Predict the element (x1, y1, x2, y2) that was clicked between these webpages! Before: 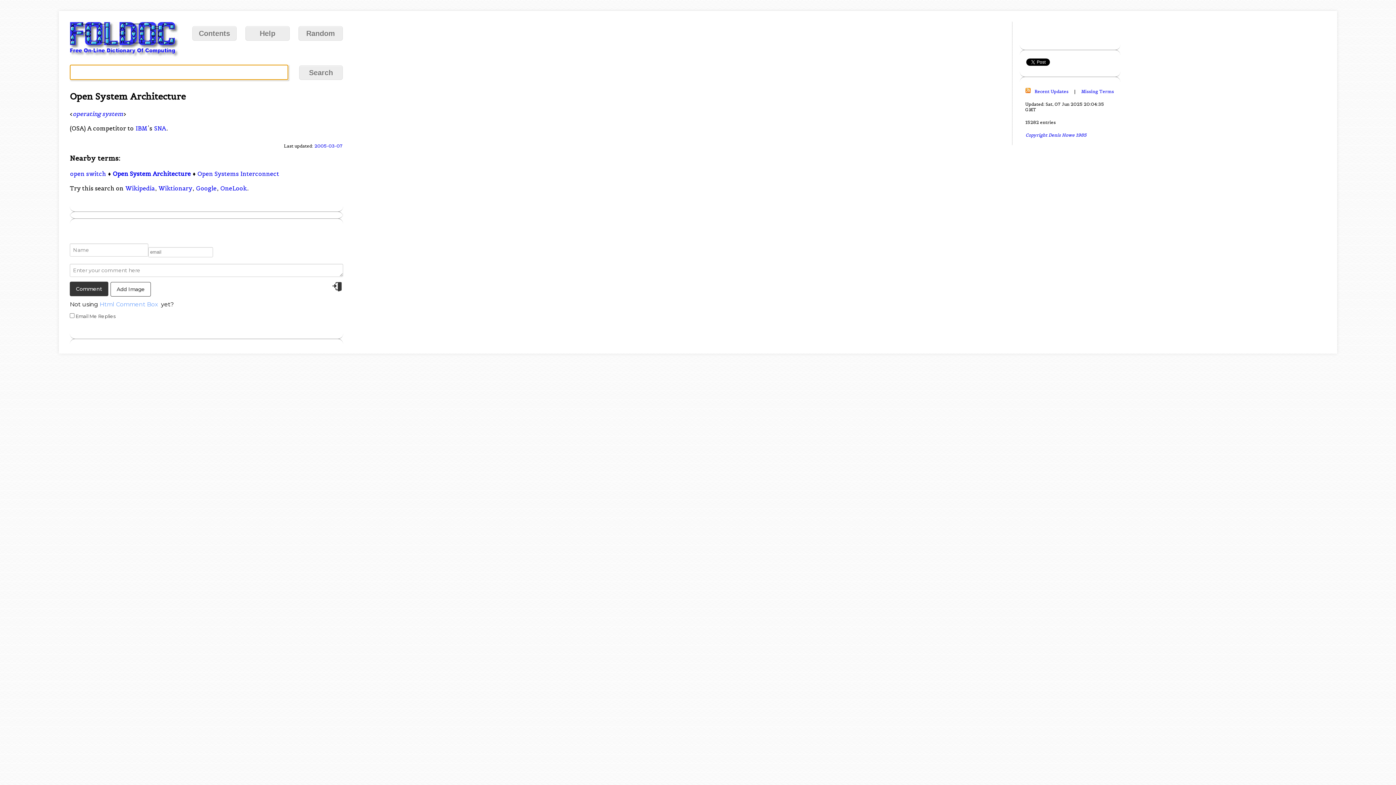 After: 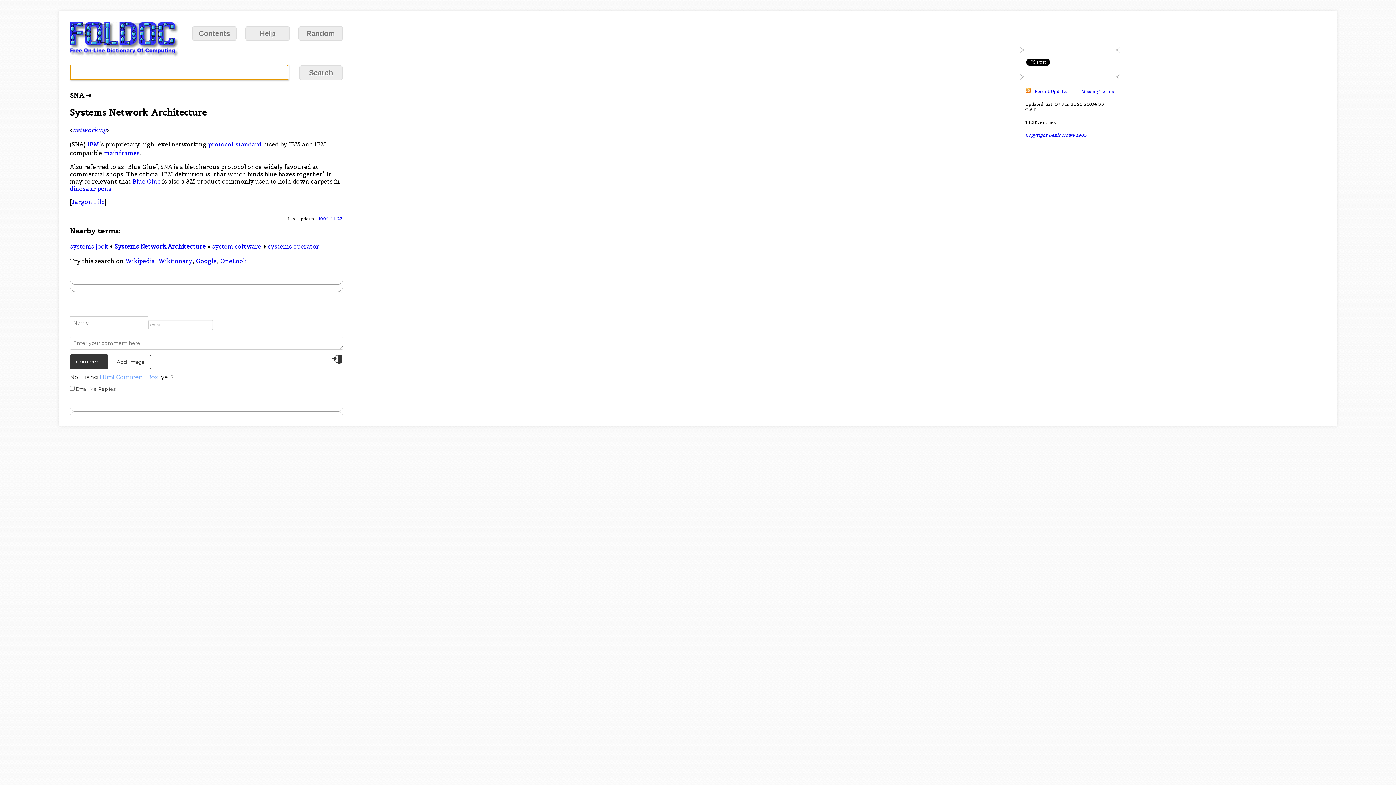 Action: label: SNA bbox: (153, 124, 166, 132)